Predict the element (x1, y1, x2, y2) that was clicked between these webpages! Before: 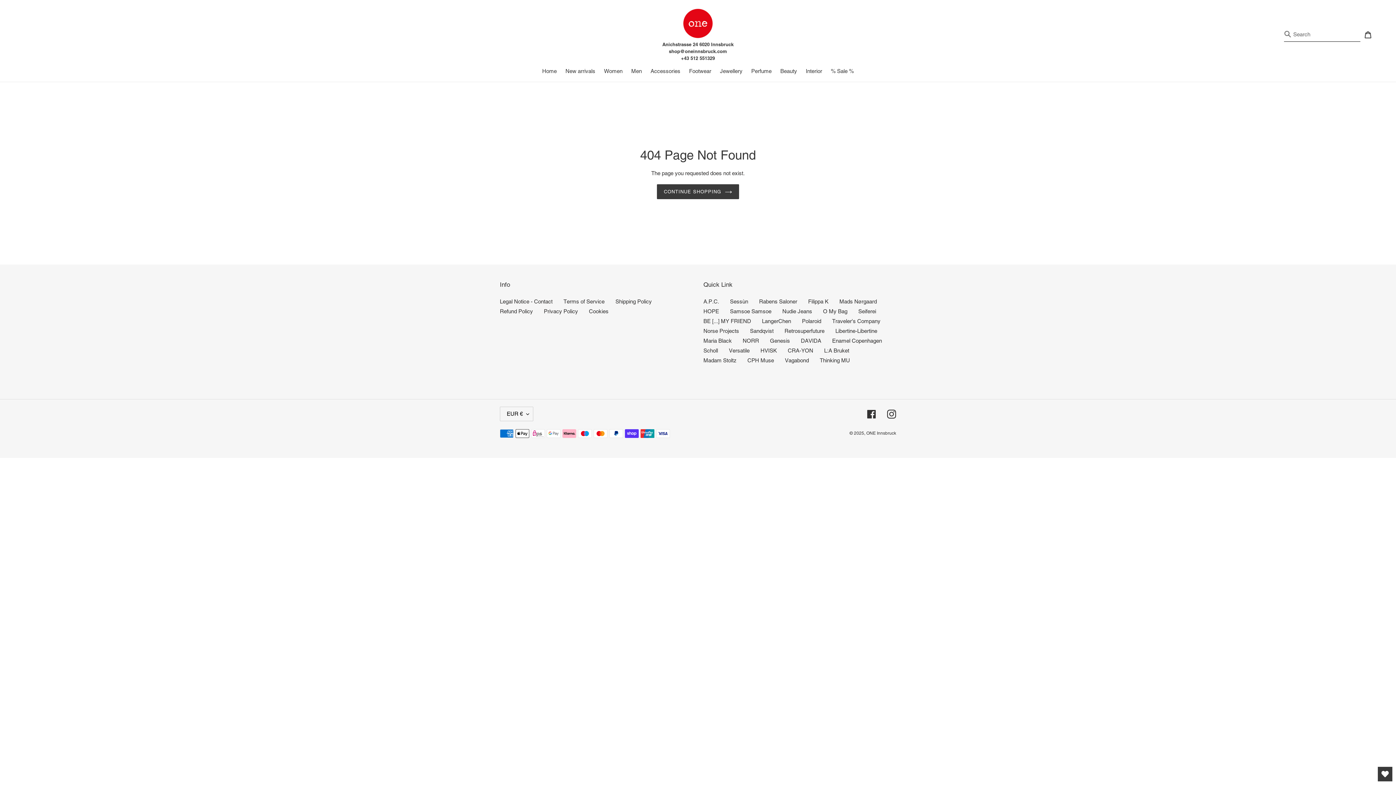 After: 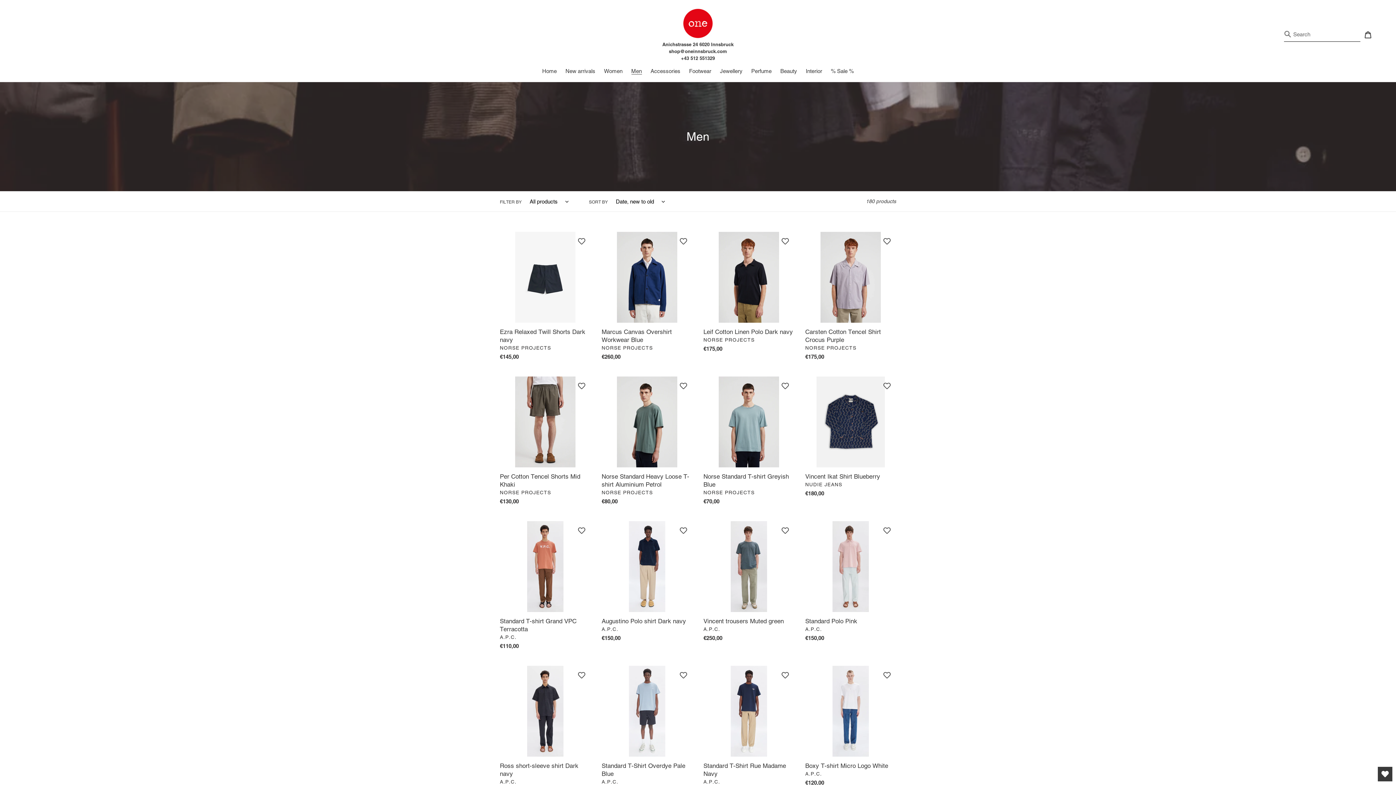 Action: label: Men bbox: (627, 67, 645, 76)